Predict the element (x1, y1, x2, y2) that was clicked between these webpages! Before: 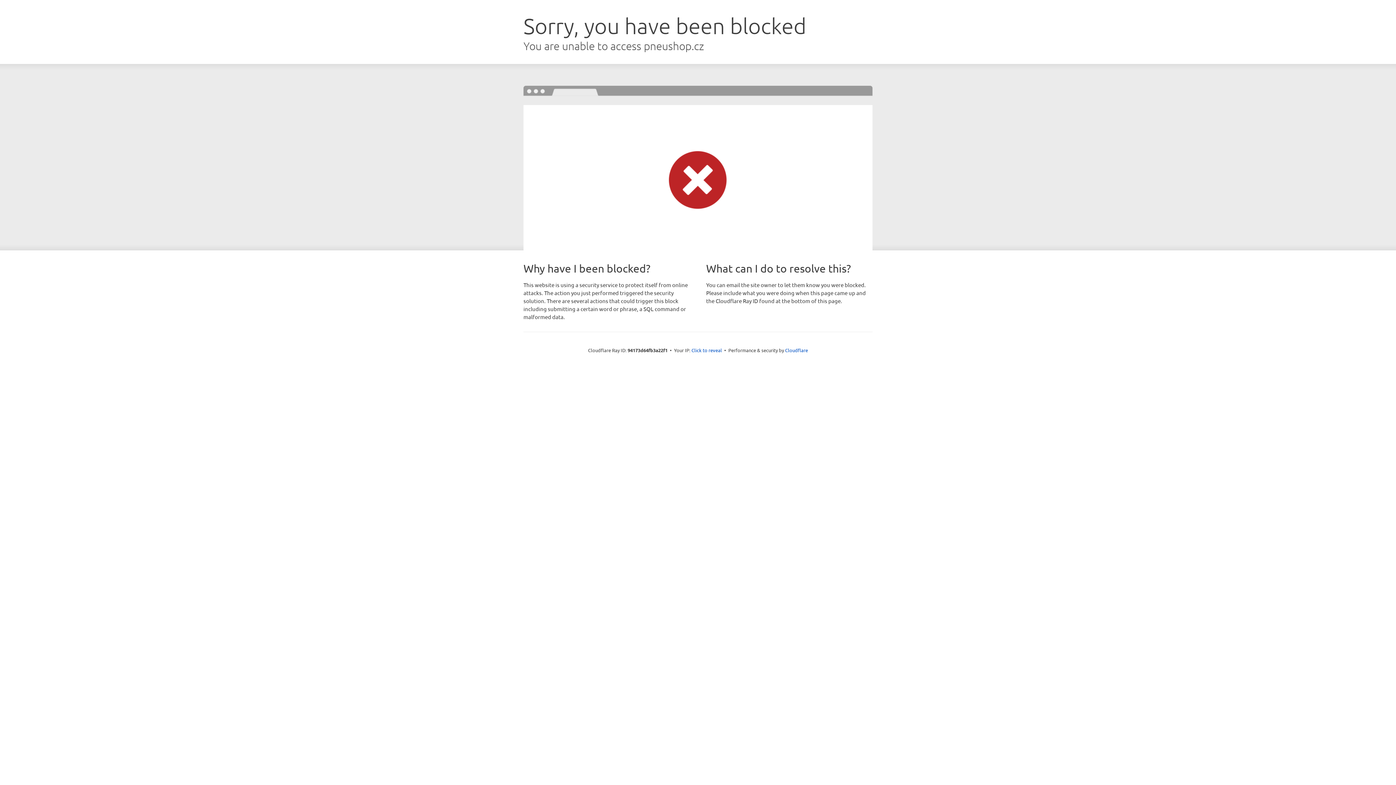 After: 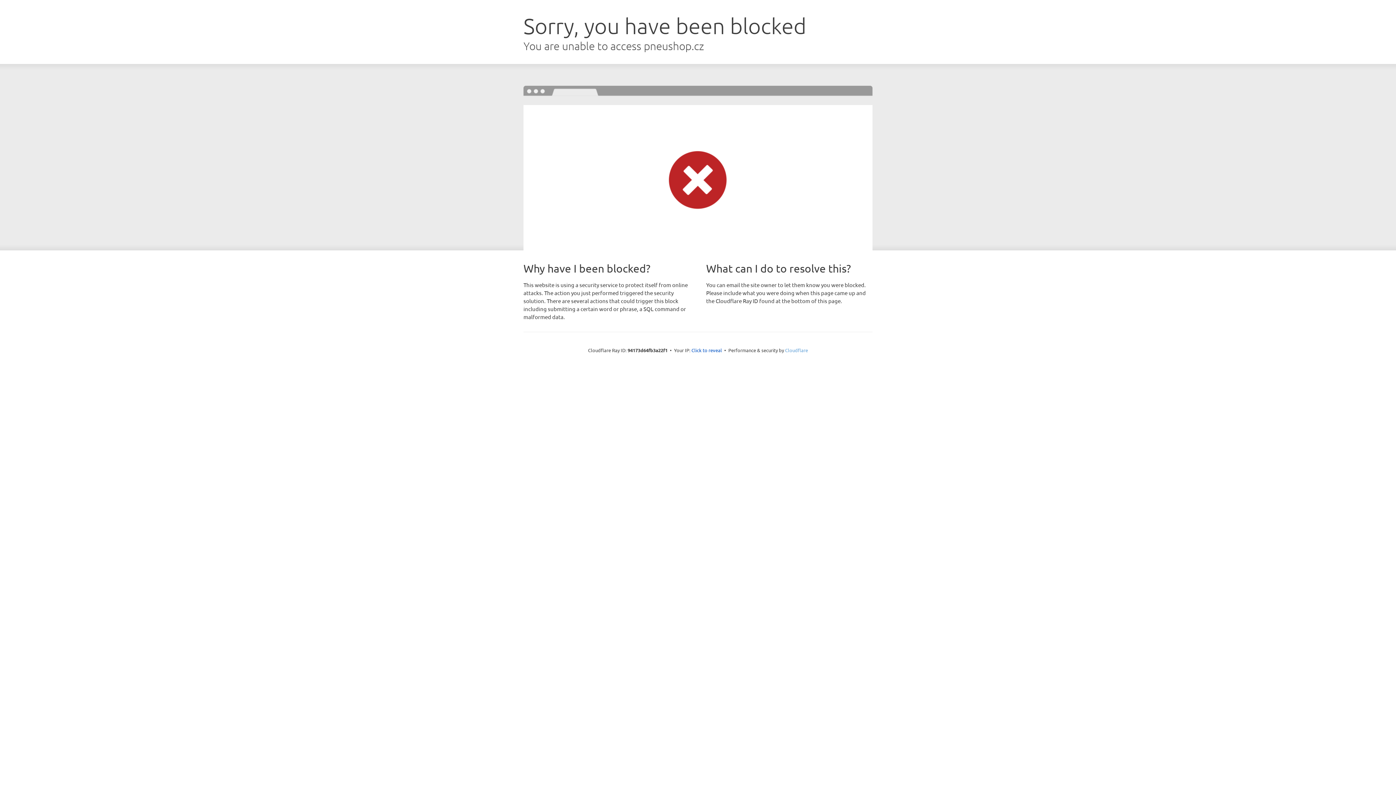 Action: label: Cloudflare bbox: (785, 347, 808, 353)